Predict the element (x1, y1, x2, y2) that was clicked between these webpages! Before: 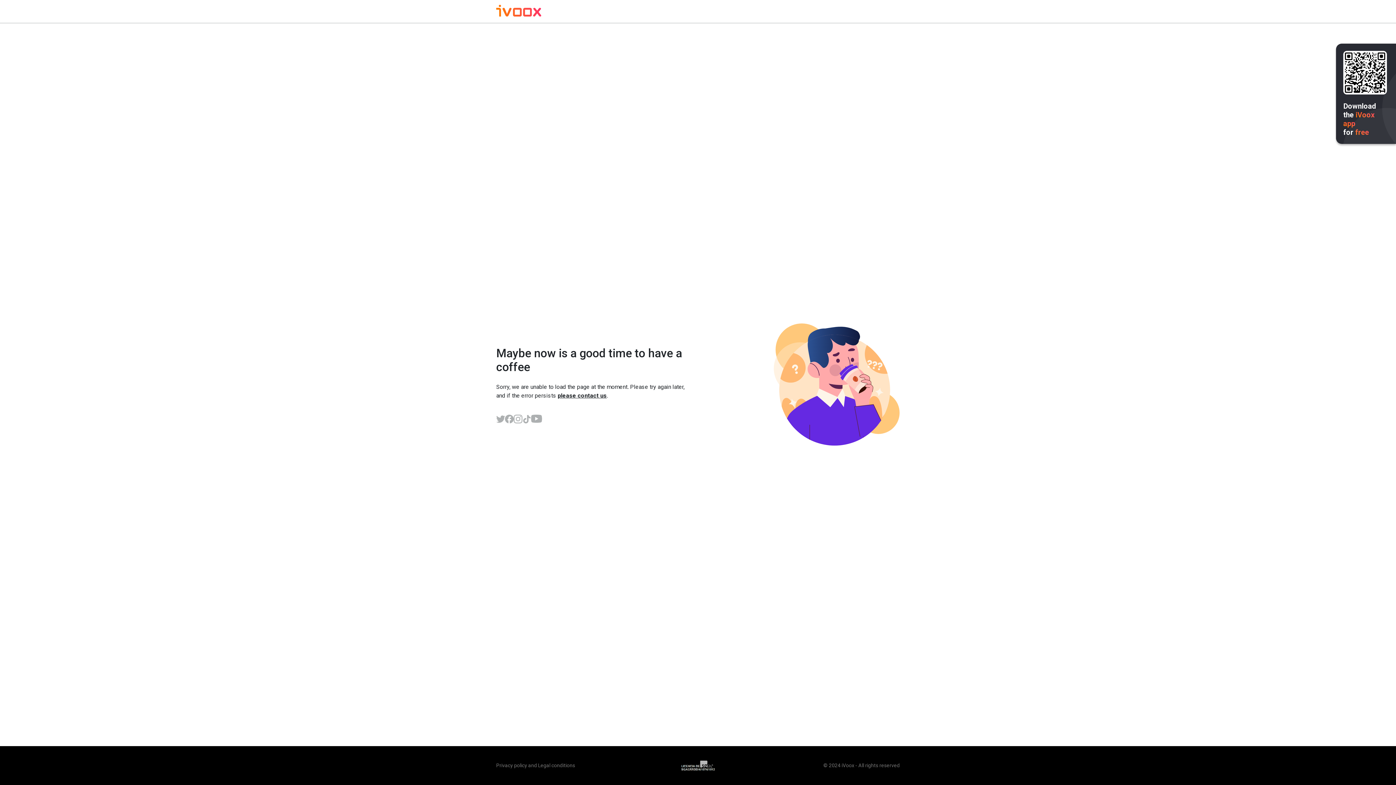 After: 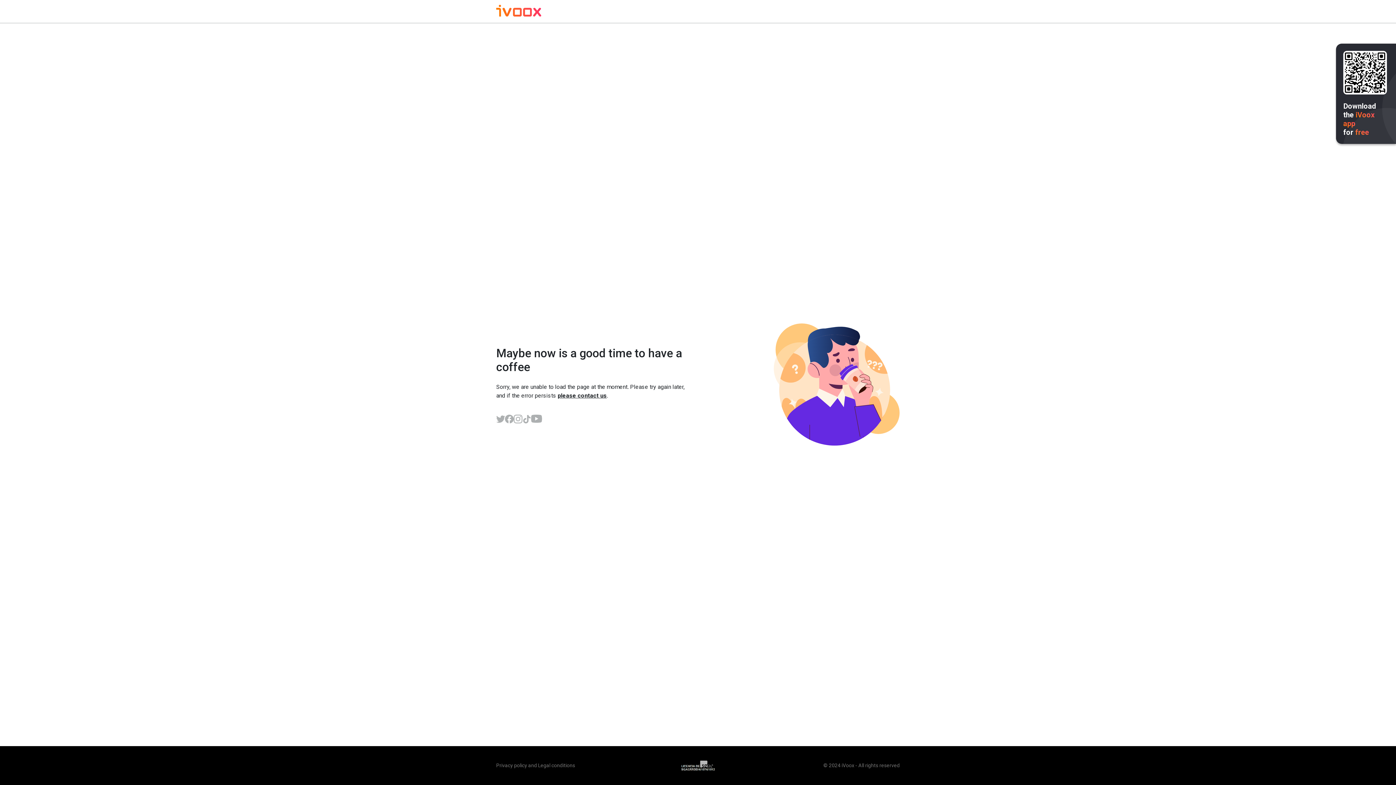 Action: bbox: (496, 414, 505, 423)